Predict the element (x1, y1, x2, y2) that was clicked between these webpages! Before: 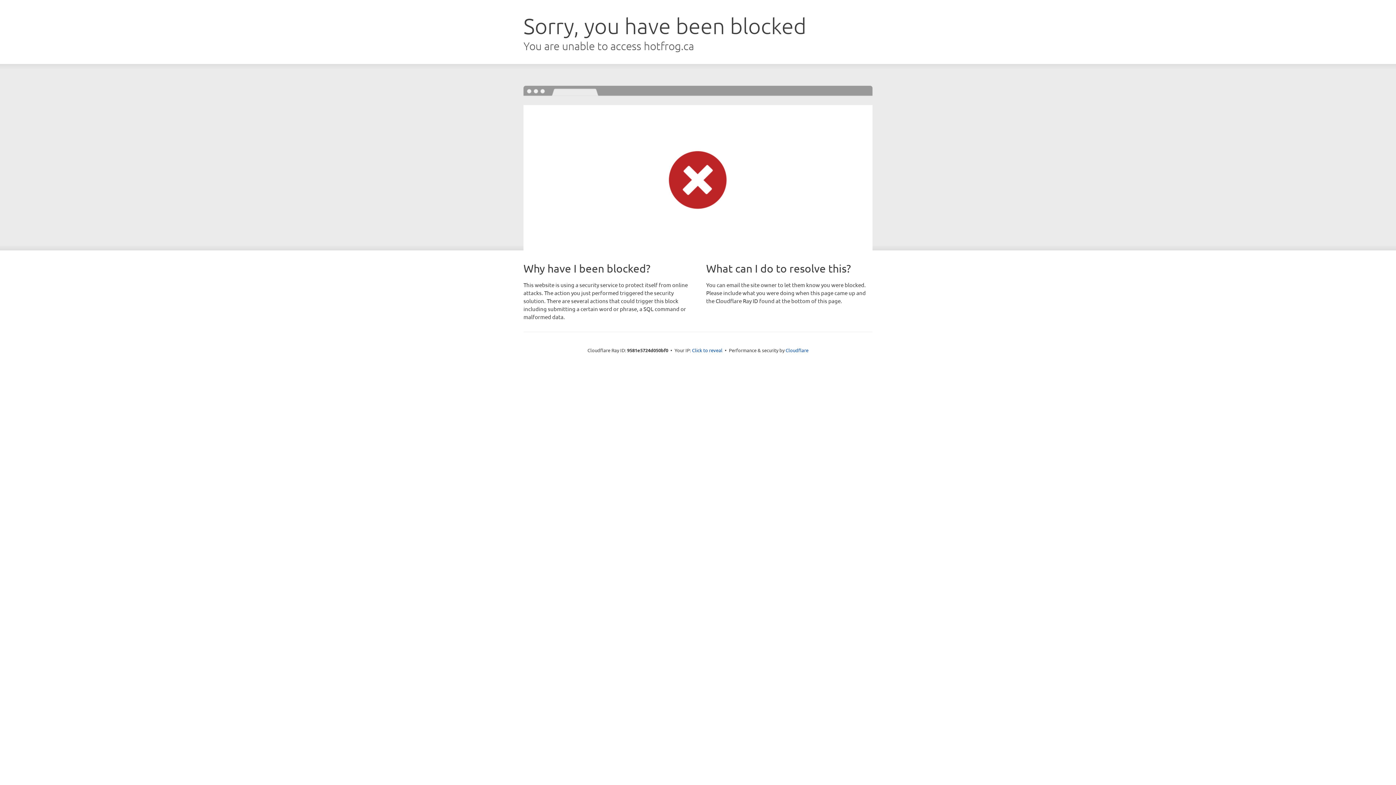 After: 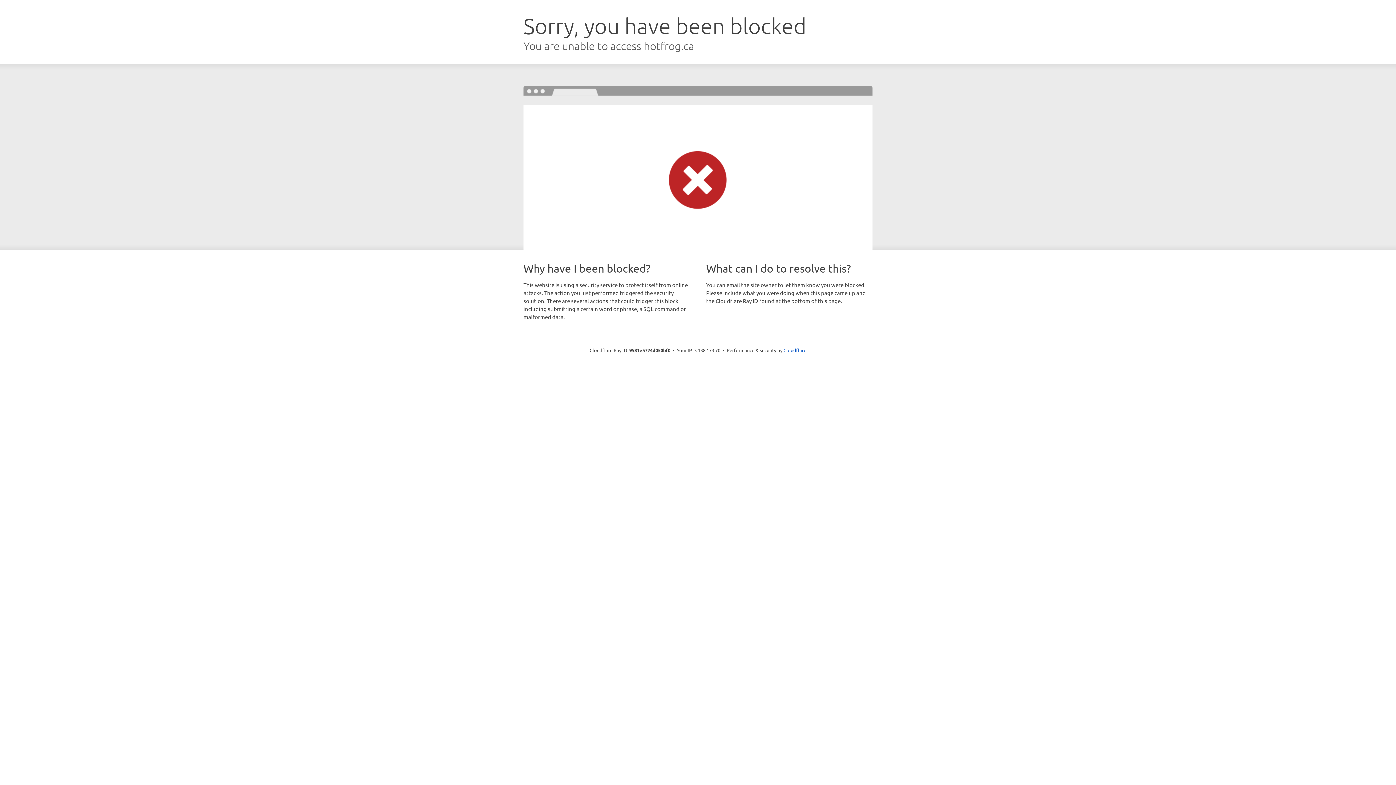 Action: label: Click to reveal bbox: (692, 346, 722, 353)